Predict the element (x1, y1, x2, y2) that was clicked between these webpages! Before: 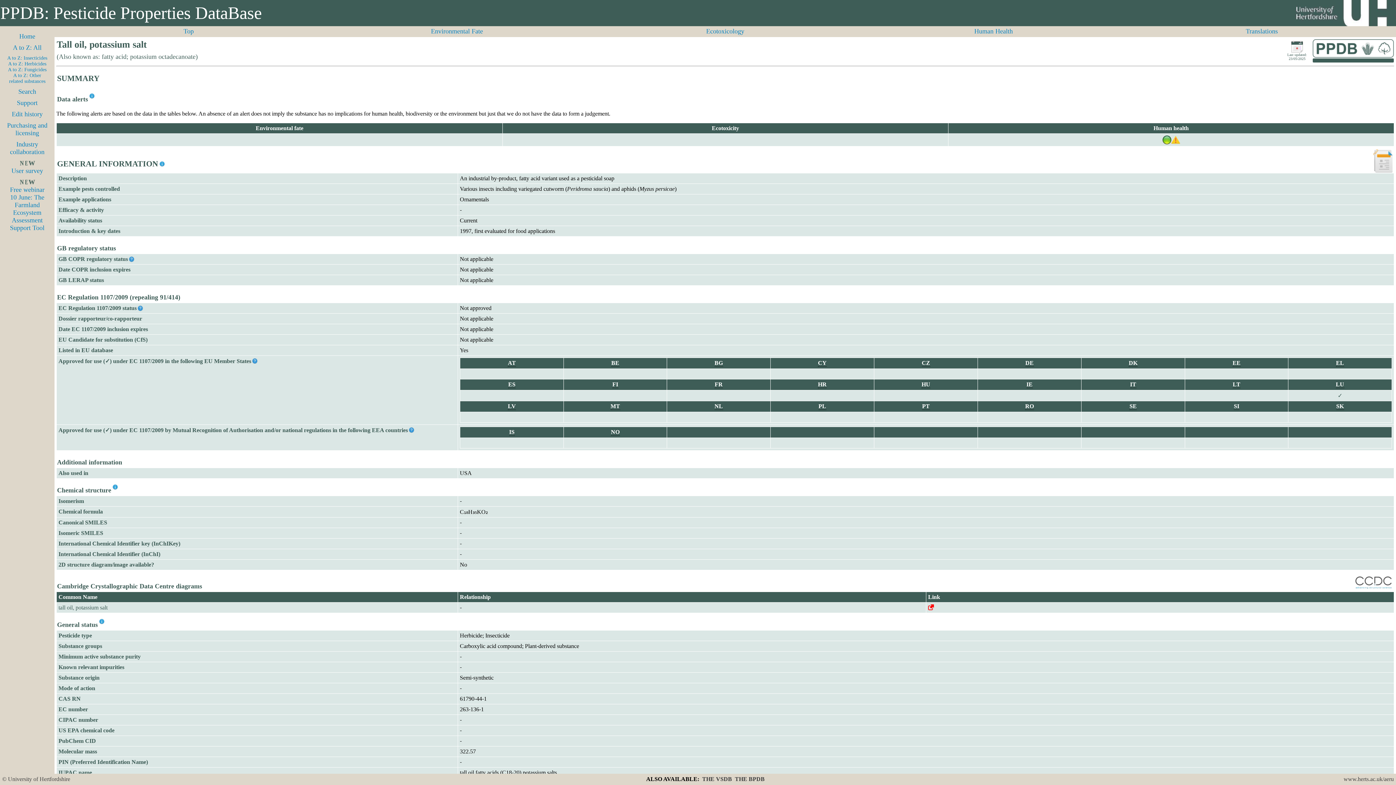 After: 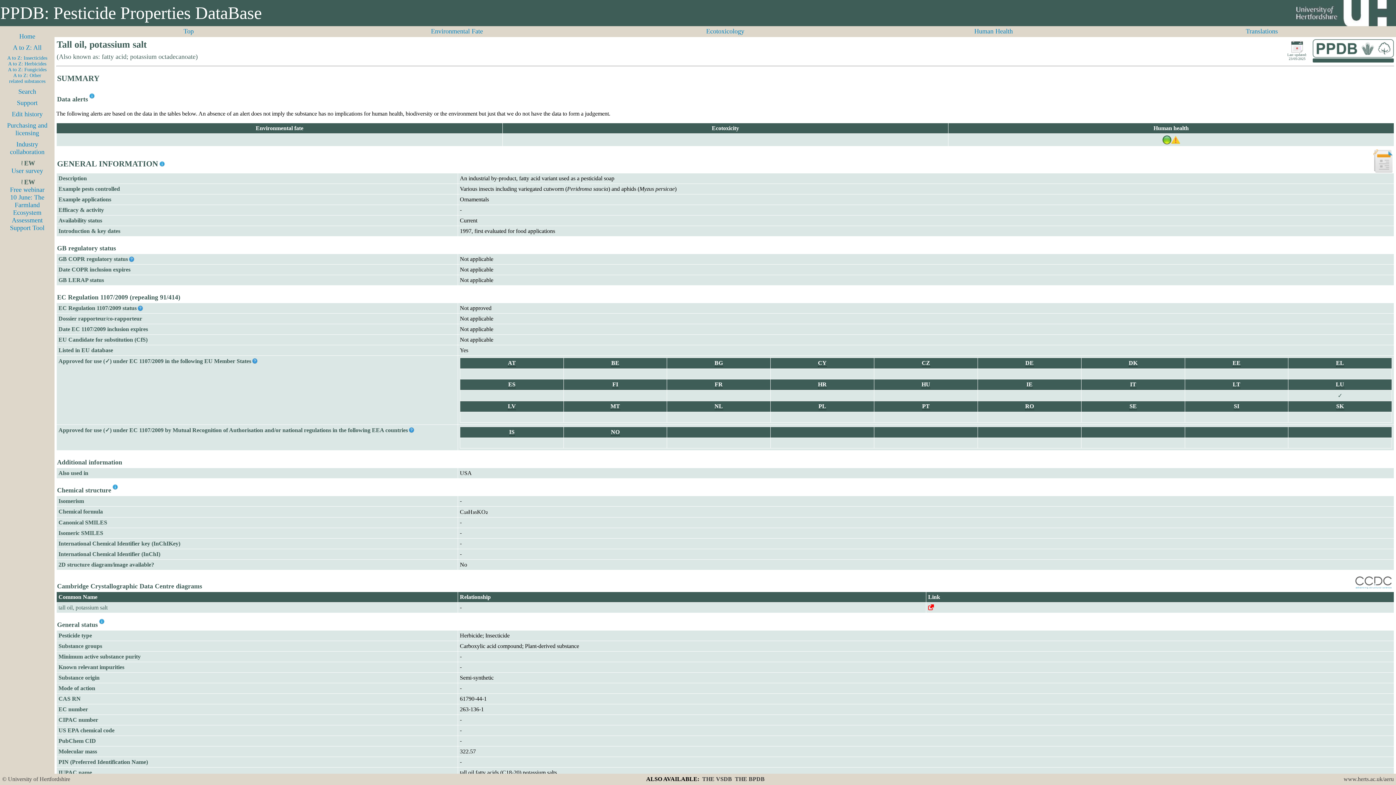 Action: bbox: (252, 358, 257, 365)